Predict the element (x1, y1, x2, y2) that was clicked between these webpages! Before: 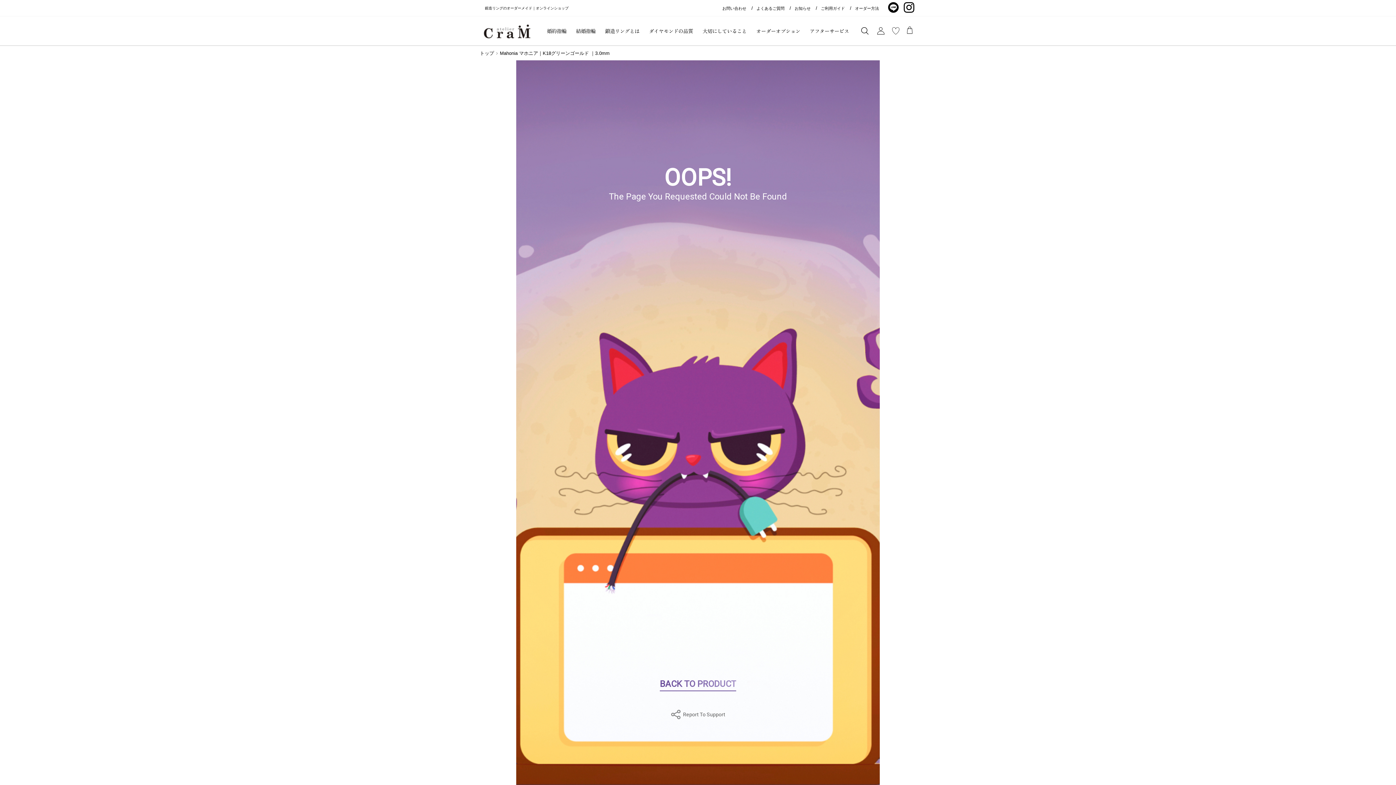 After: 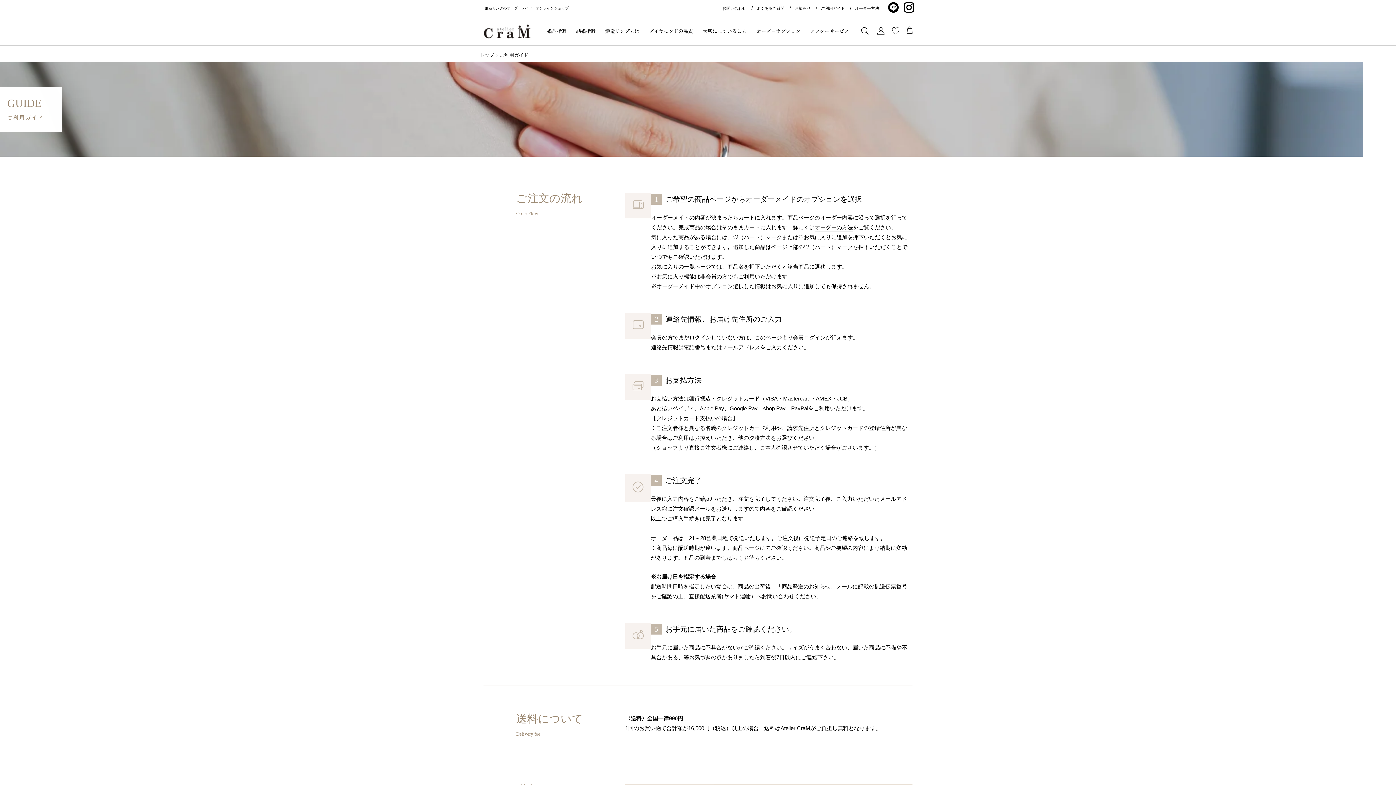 Action: label: ご利用ガイド bbox: (817, 3, 848, 13)